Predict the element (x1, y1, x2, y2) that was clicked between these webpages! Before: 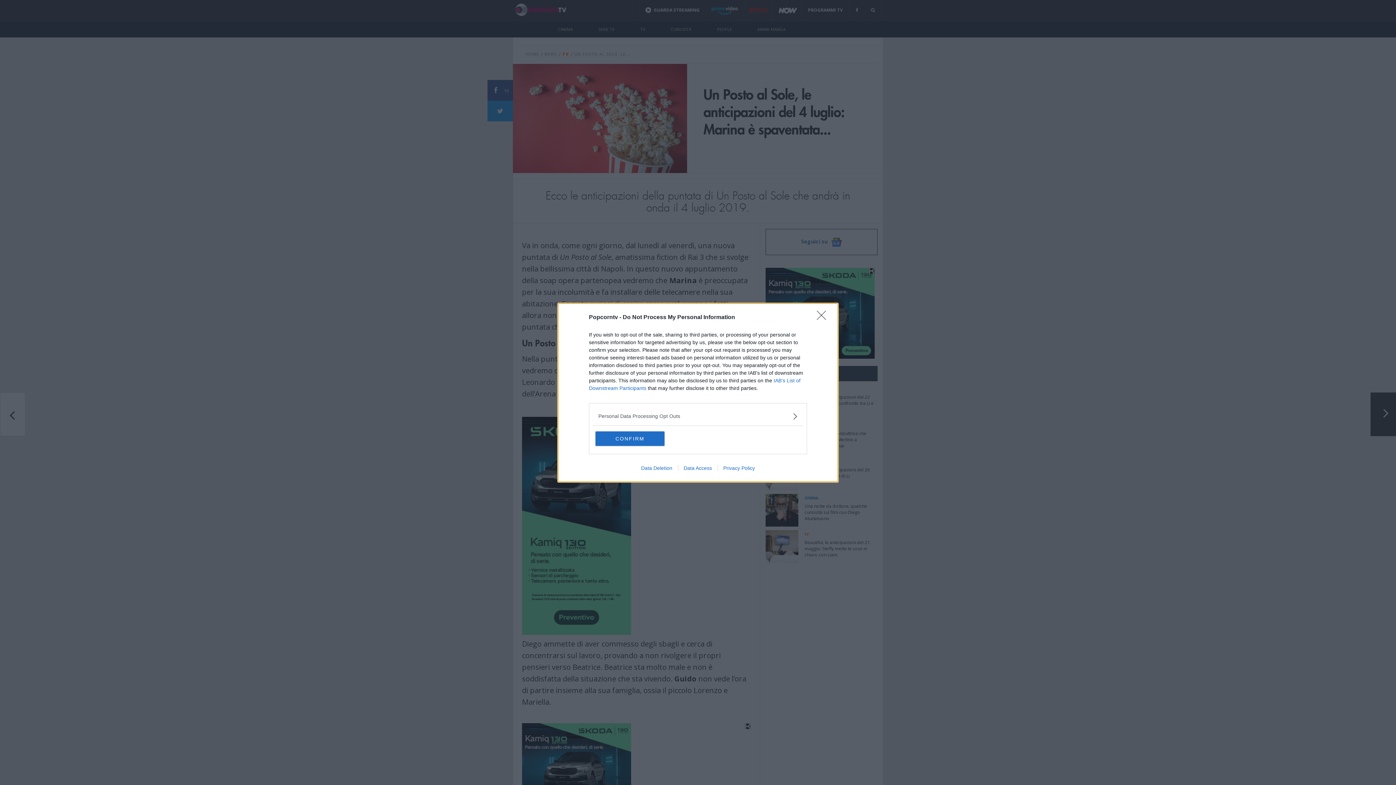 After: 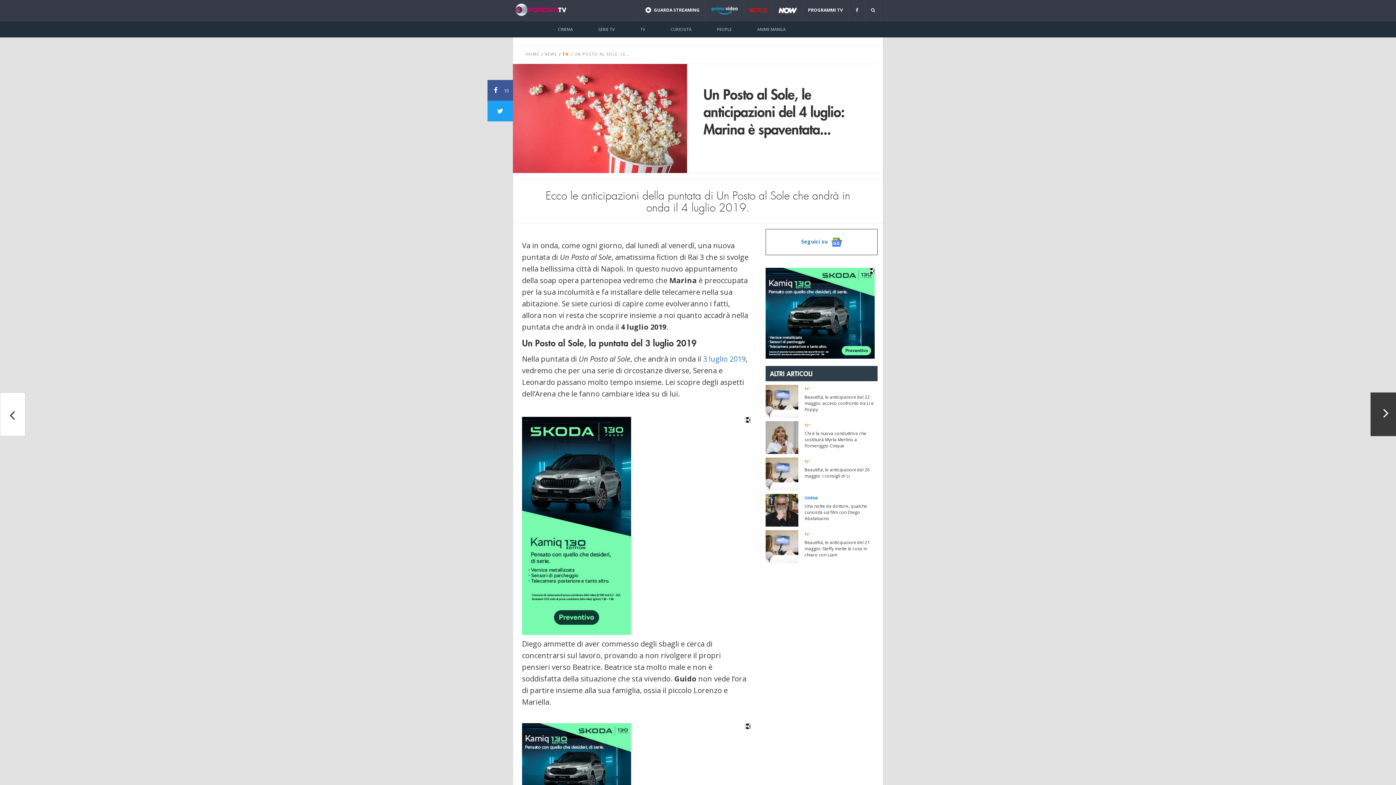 Action: bbox: (817, 310, 830, 324) label: Close